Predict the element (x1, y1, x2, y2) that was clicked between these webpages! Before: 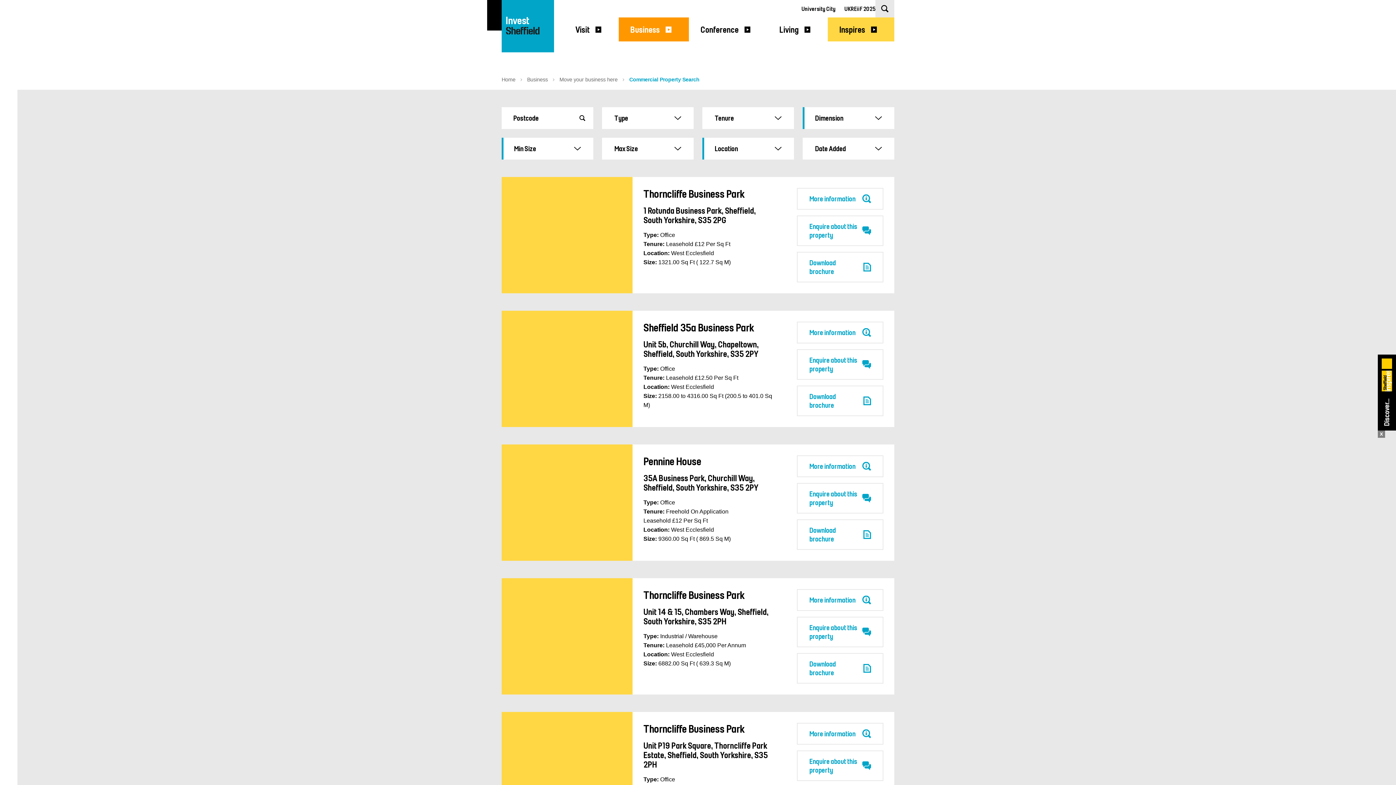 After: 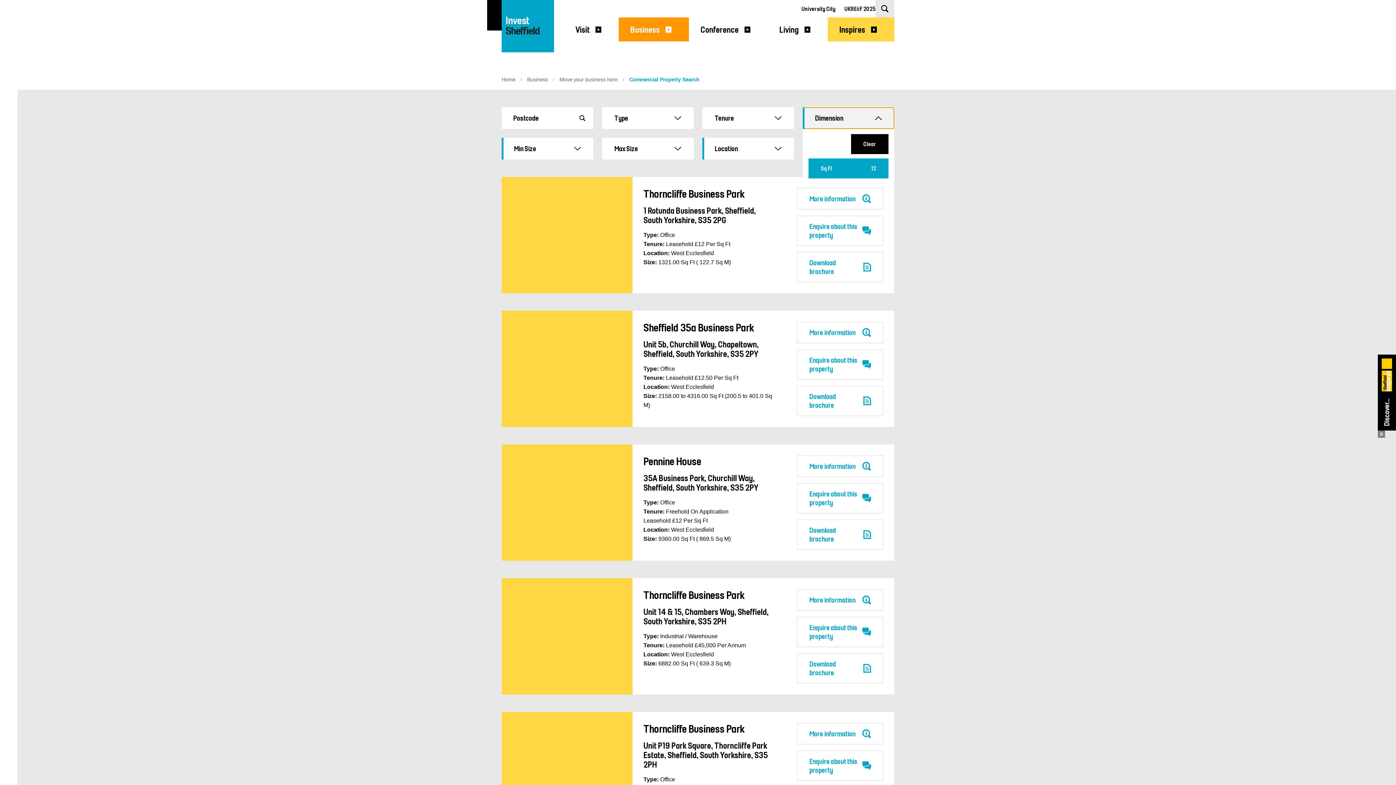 Action: label: Dimension bbox: (802, 107, 894, 129)